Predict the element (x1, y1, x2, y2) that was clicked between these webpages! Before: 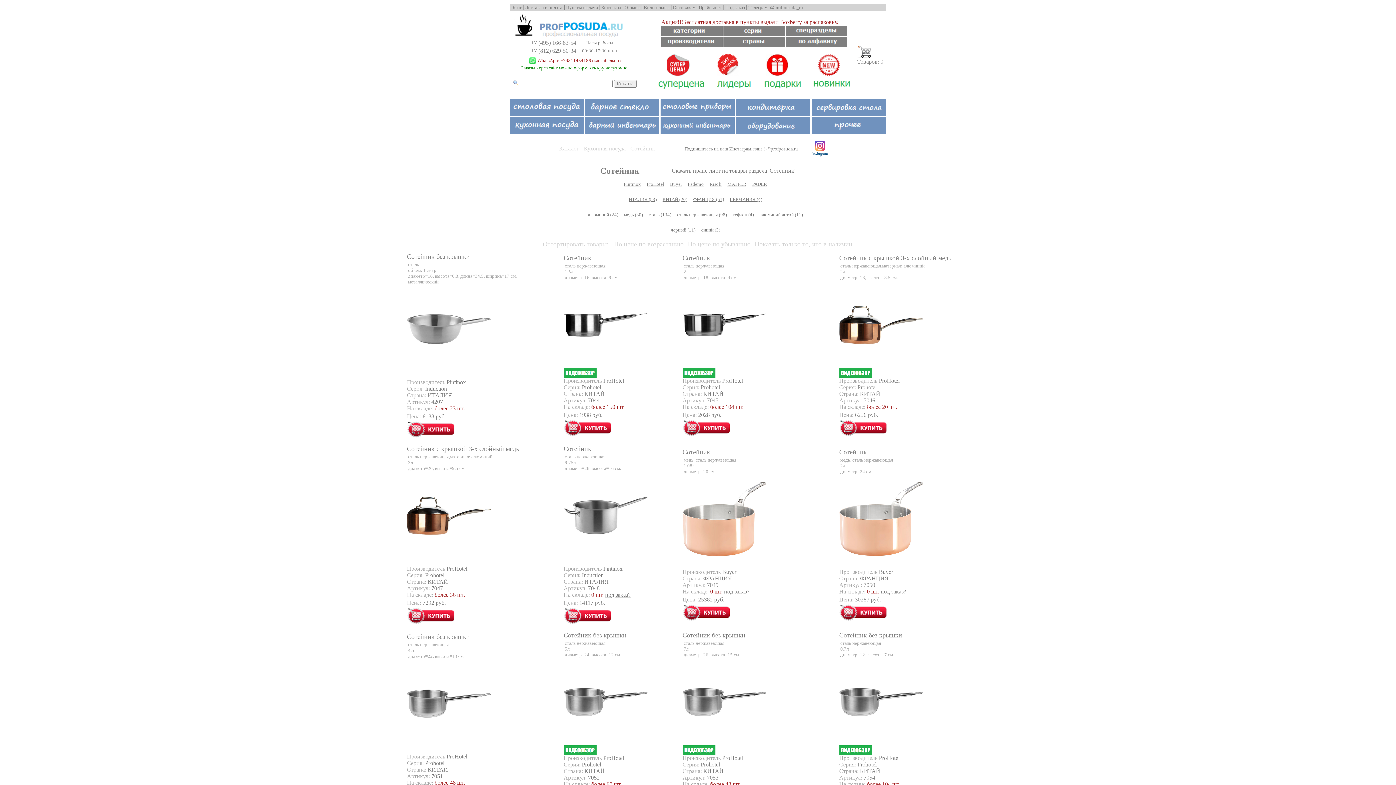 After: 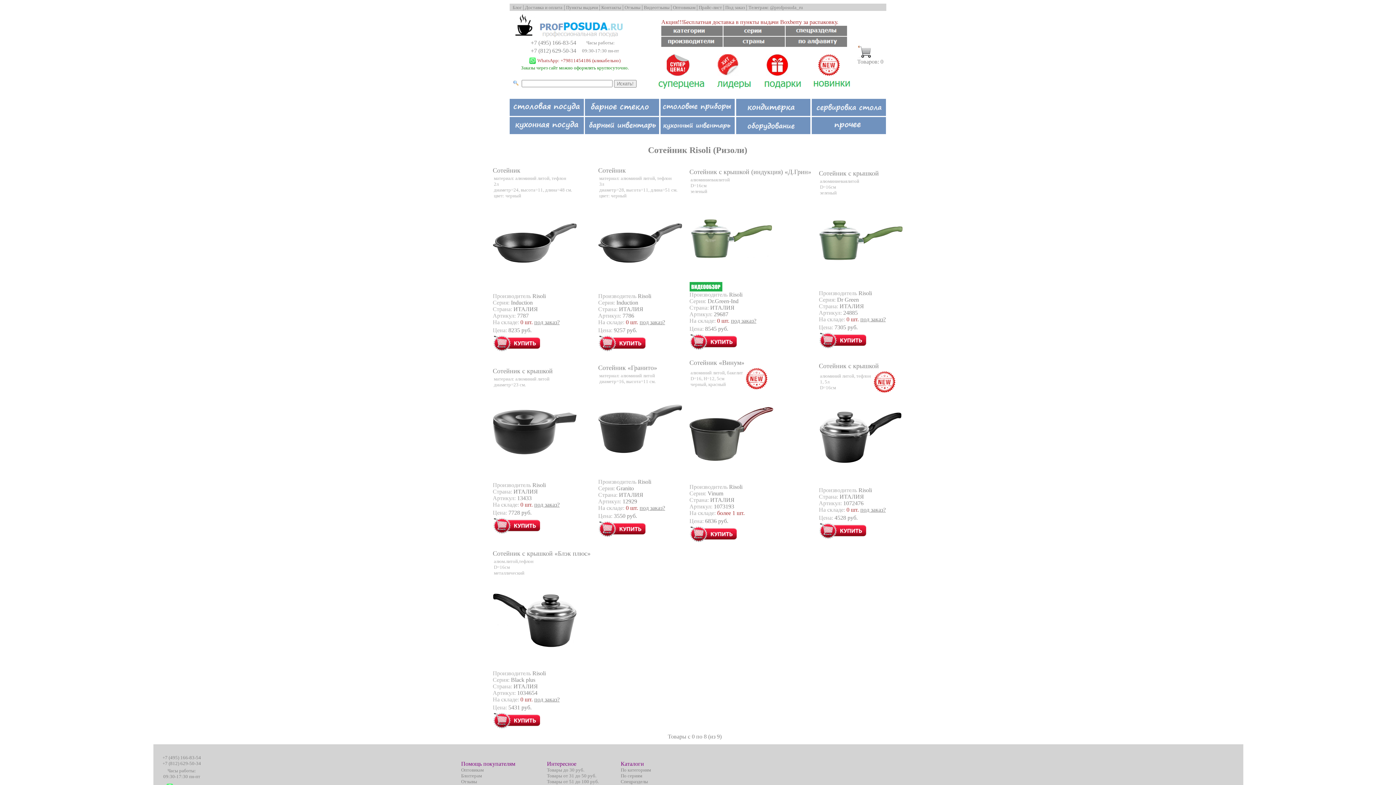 Action: label: Risoli bbox: (709, 180, 721, 186)